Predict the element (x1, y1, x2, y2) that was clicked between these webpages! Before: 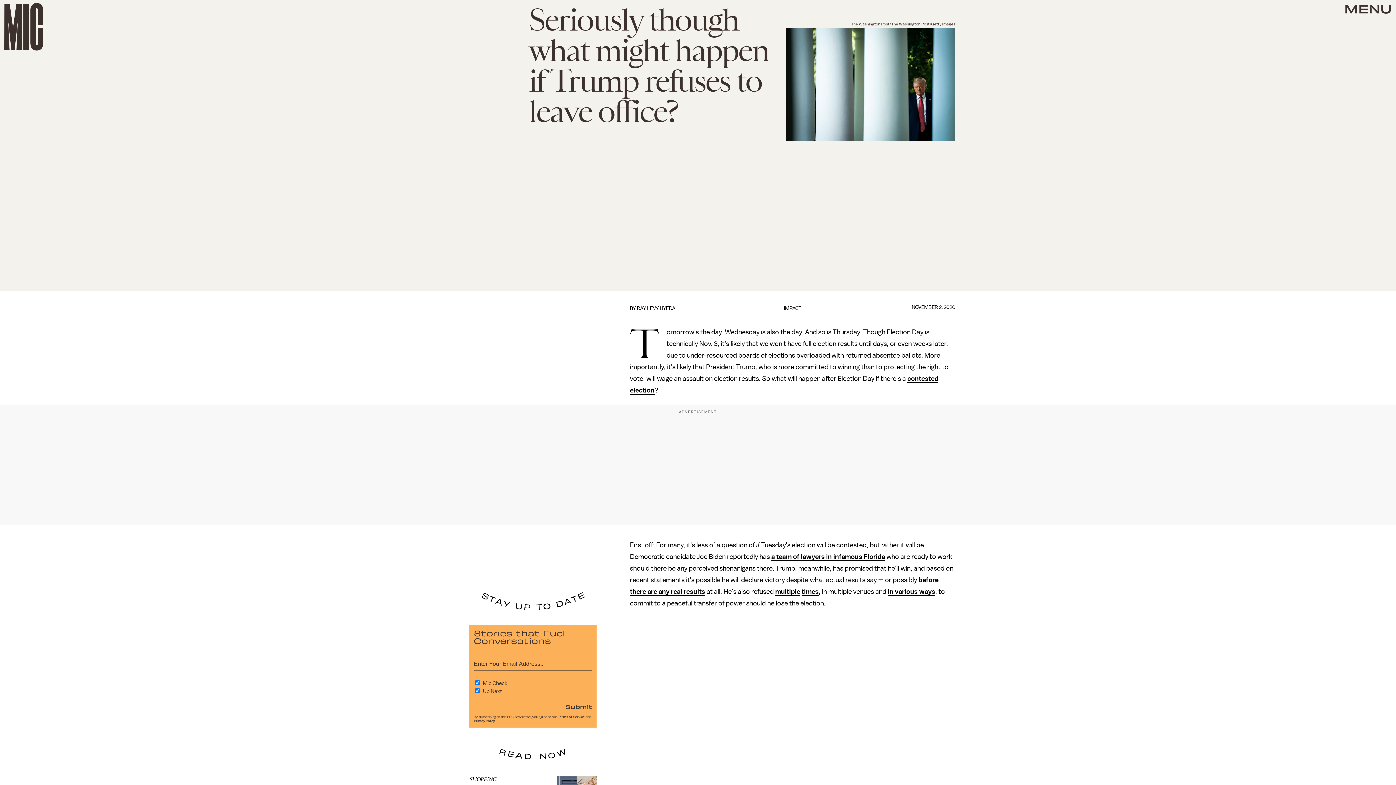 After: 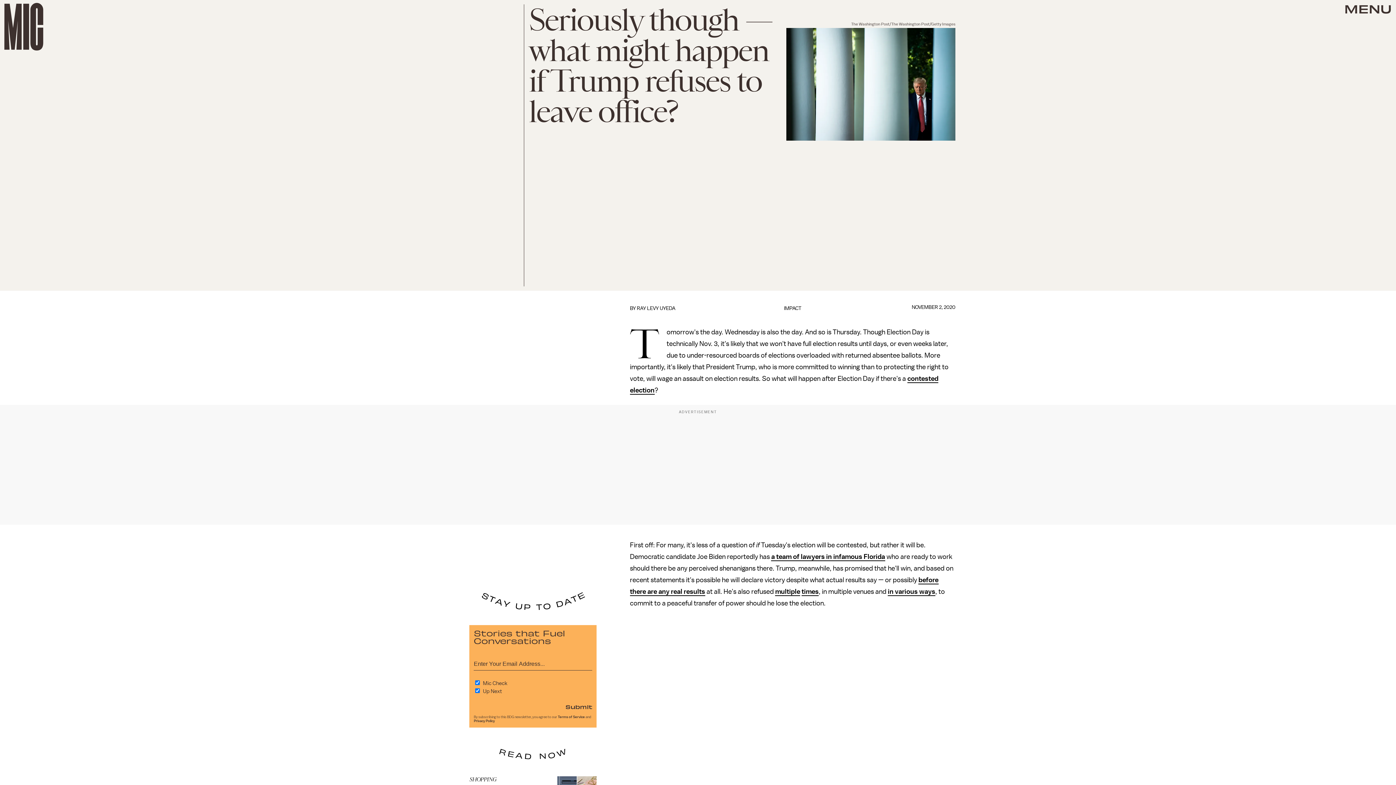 Action: bbox: (565, 702, 592, 711) label: Submit